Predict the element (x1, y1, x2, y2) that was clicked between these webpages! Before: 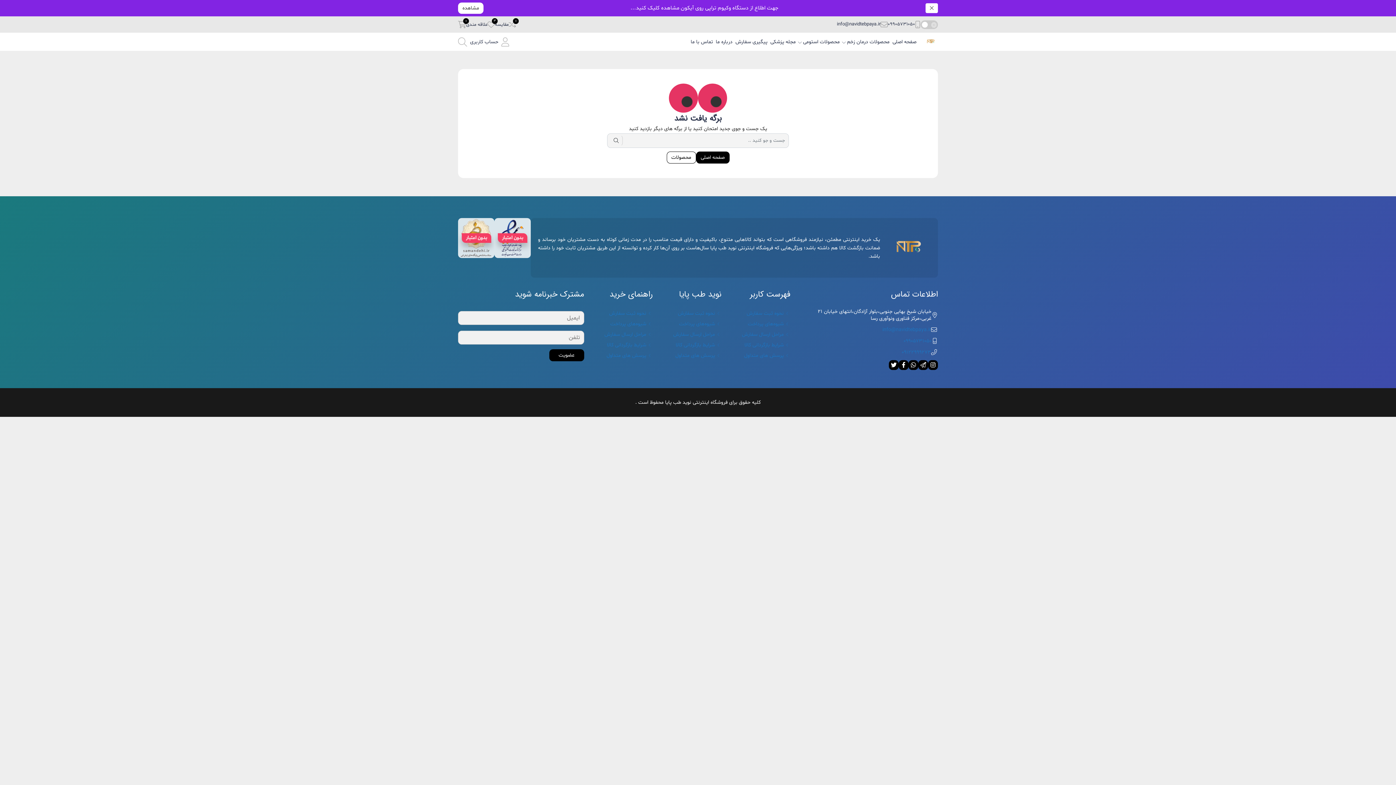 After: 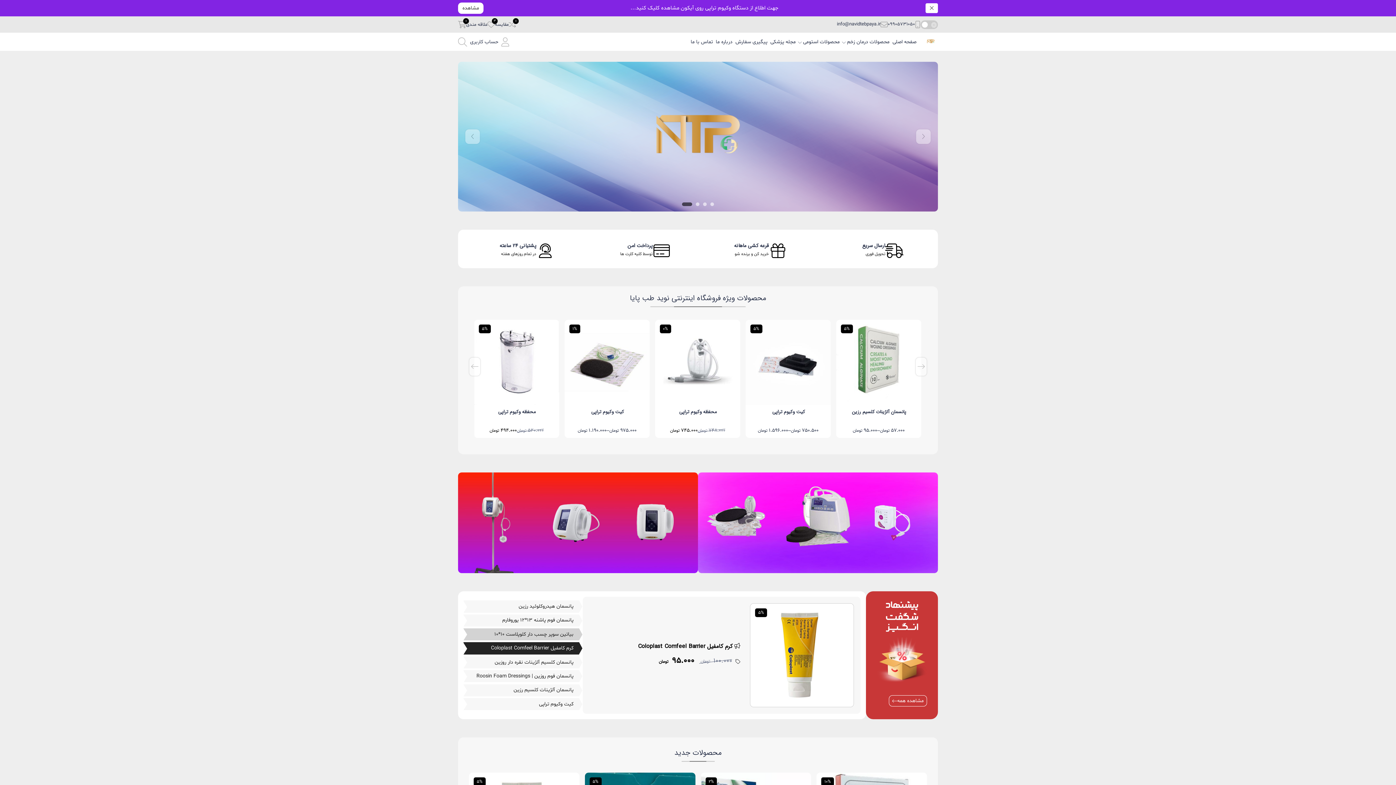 Action: bbox: (891, 33, 918, 50) label: صفحه اصلی